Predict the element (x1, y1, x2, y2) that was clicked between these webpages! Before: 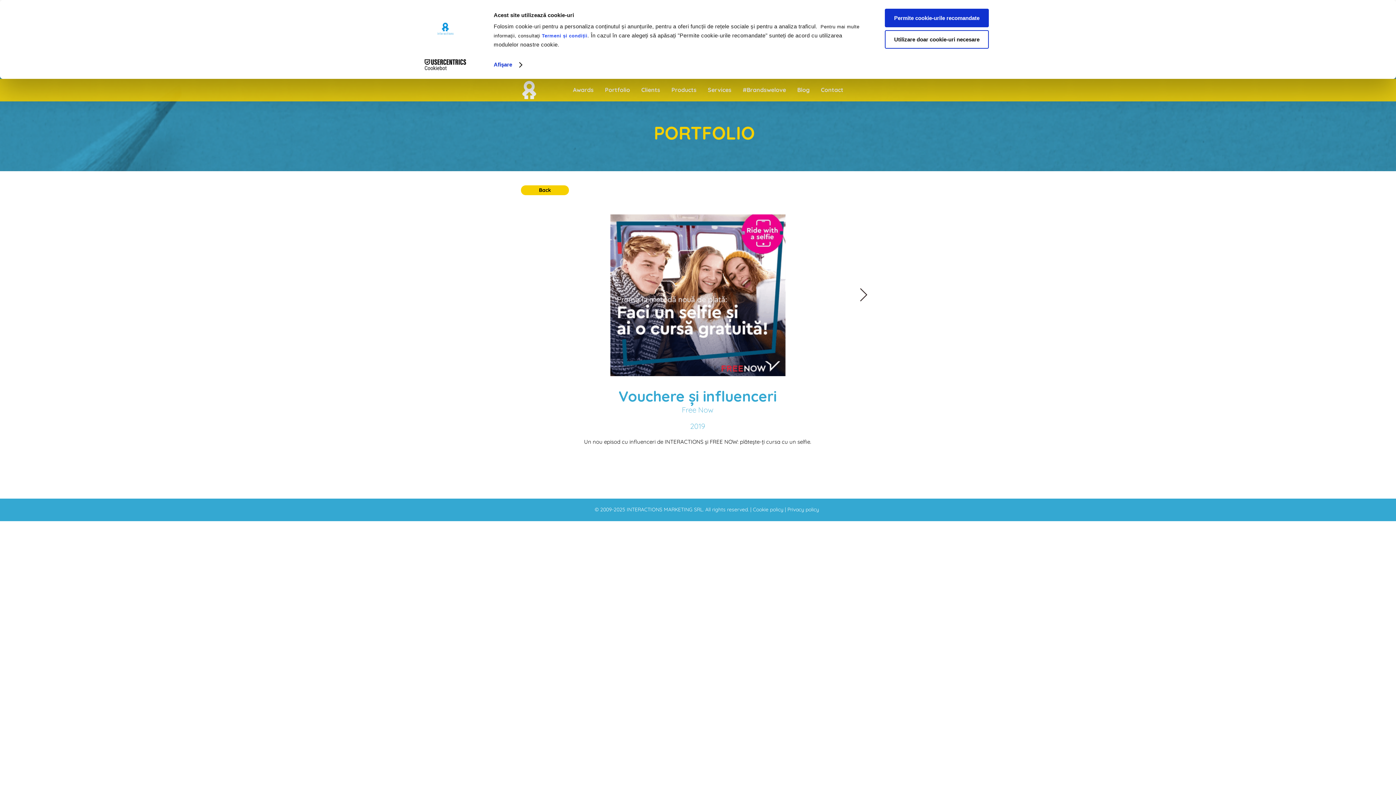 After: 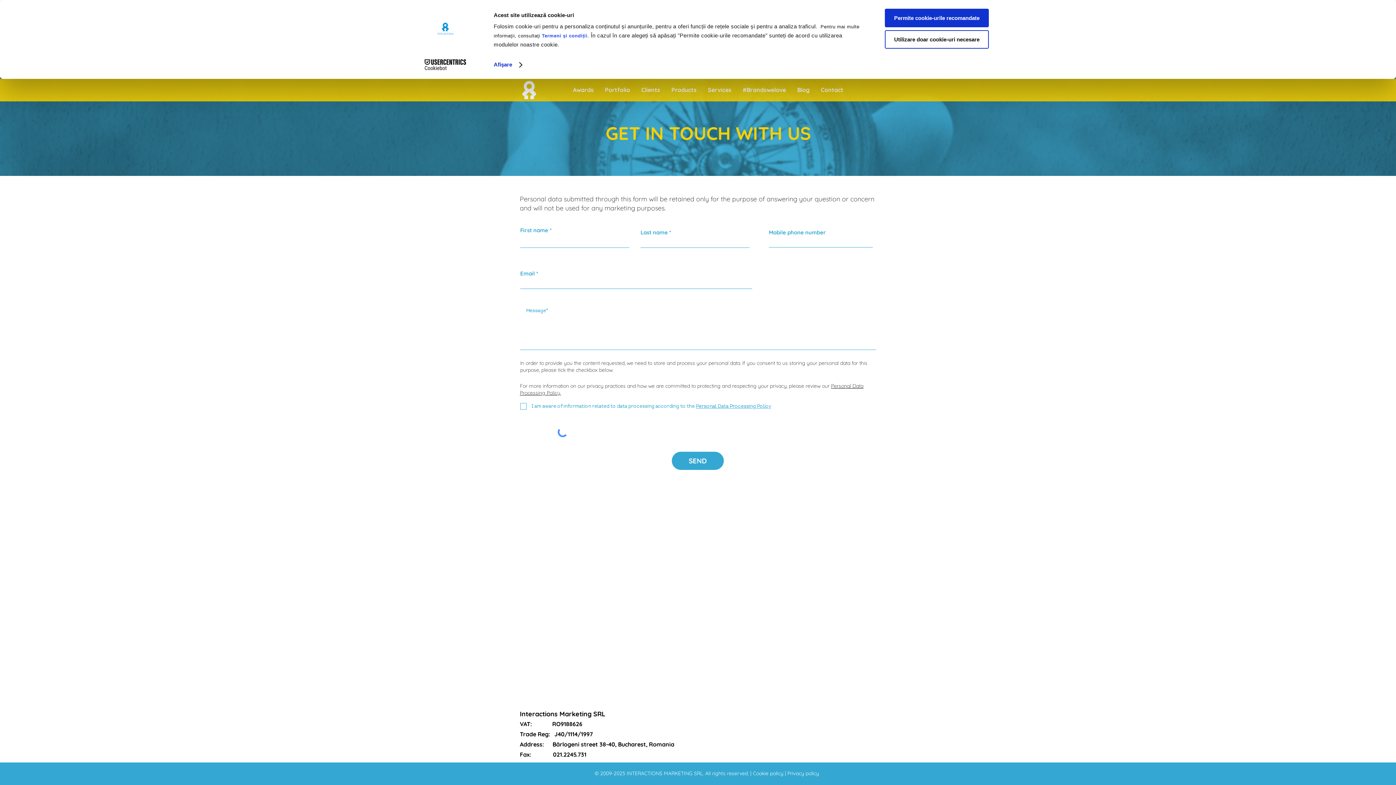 Action: bbox: (815, 80, 849, 100) label: Contact